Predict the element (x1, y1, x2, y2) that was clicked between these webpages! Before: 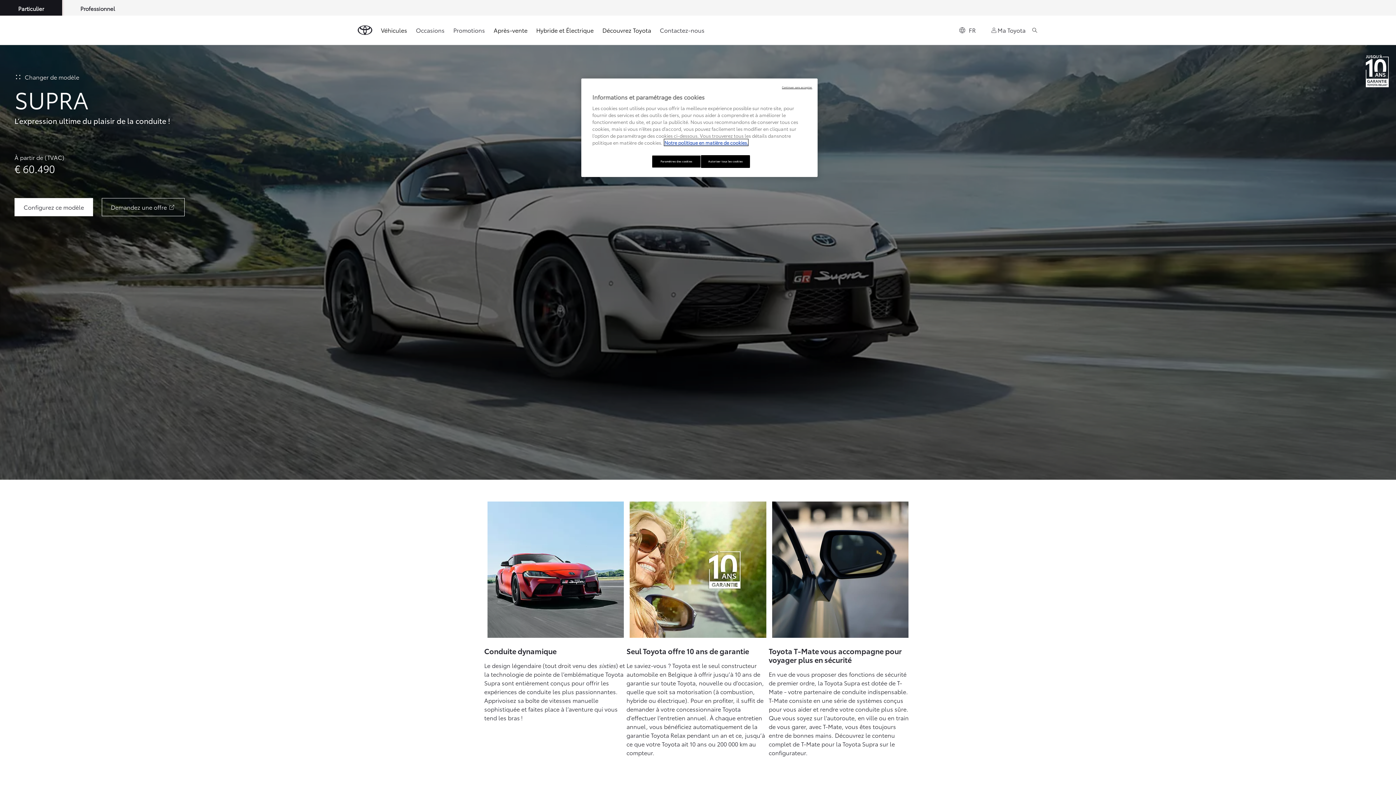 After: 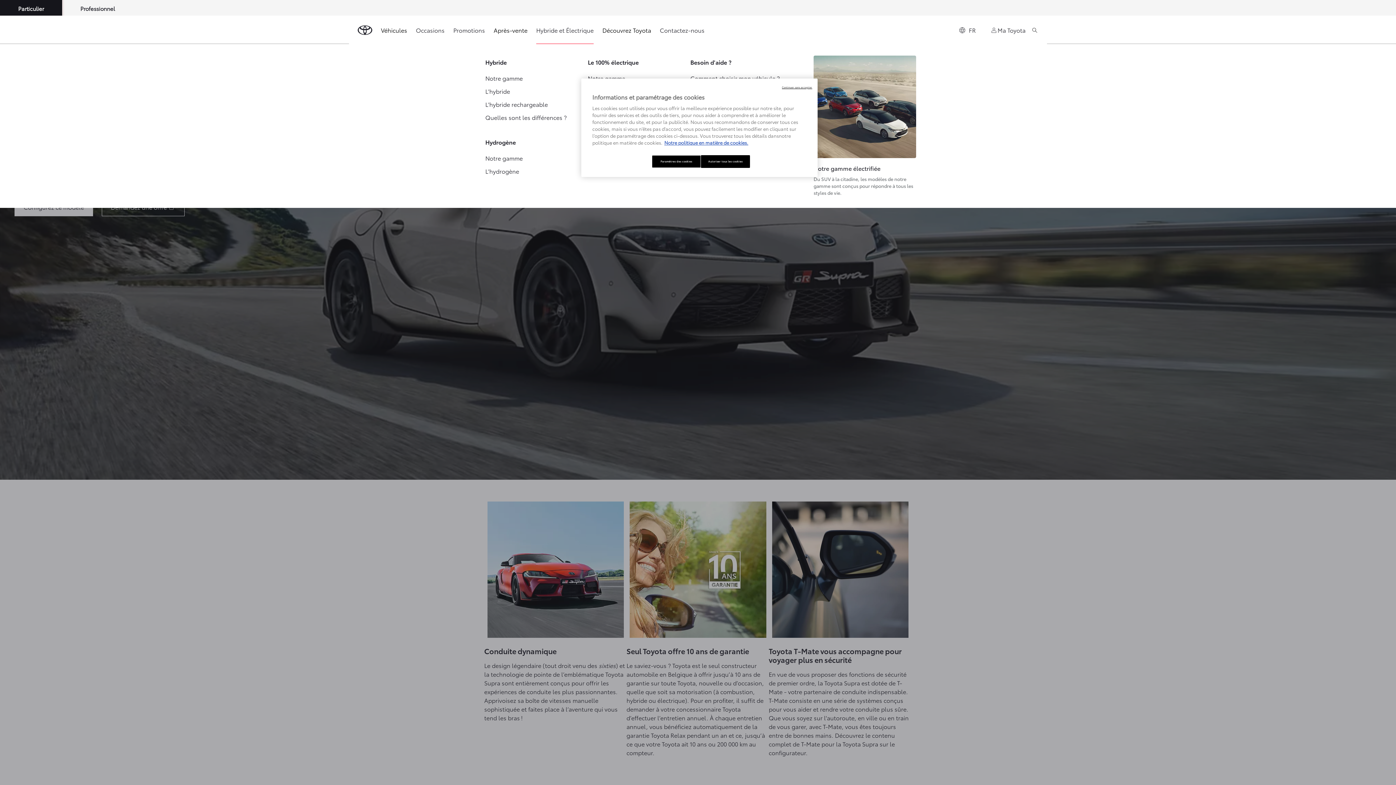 Action: bbox: (536, 21, 593, 38) label: Hybride et Électrique